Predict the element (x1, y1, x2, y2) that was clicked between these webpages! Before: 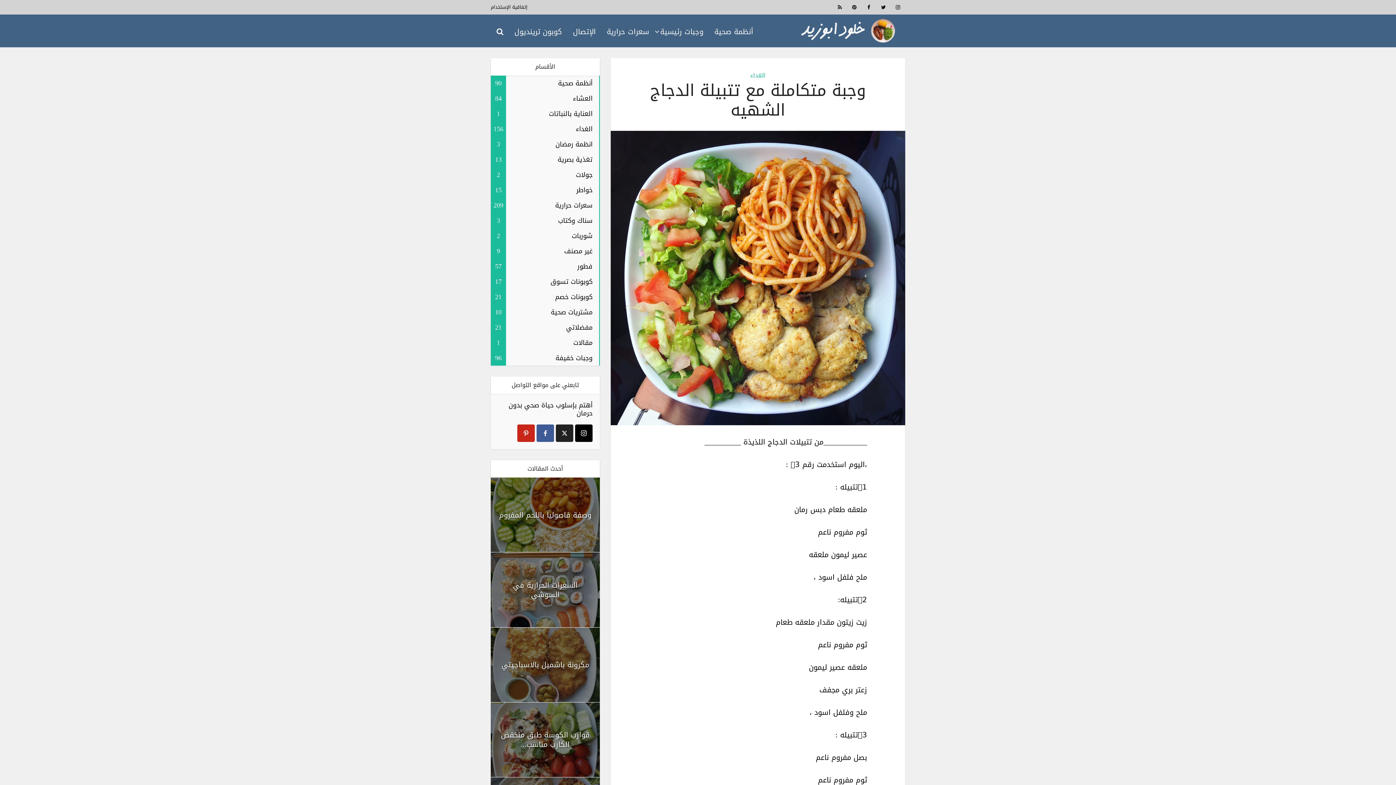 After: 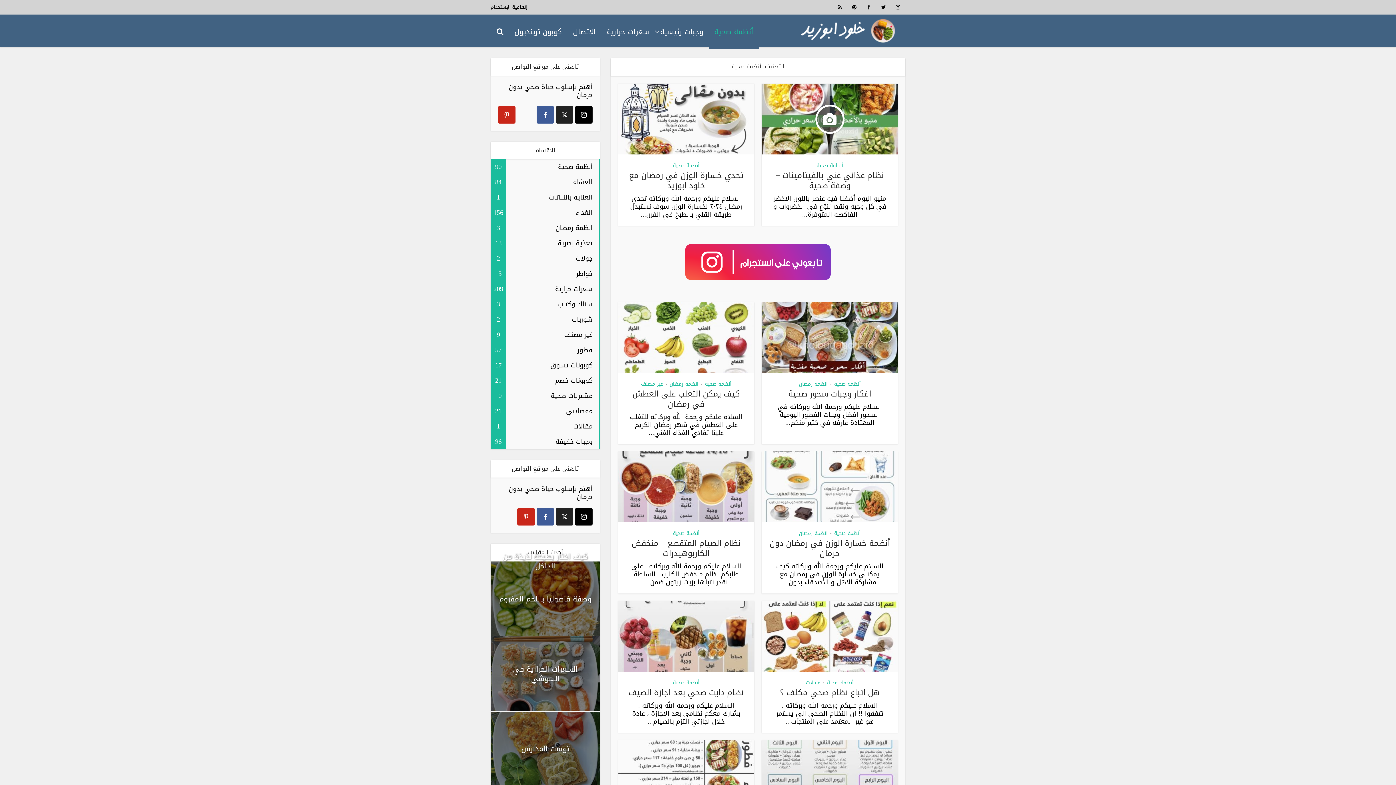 Action: bbox: (709, 14, 758, 49) label: أنظمة صحية